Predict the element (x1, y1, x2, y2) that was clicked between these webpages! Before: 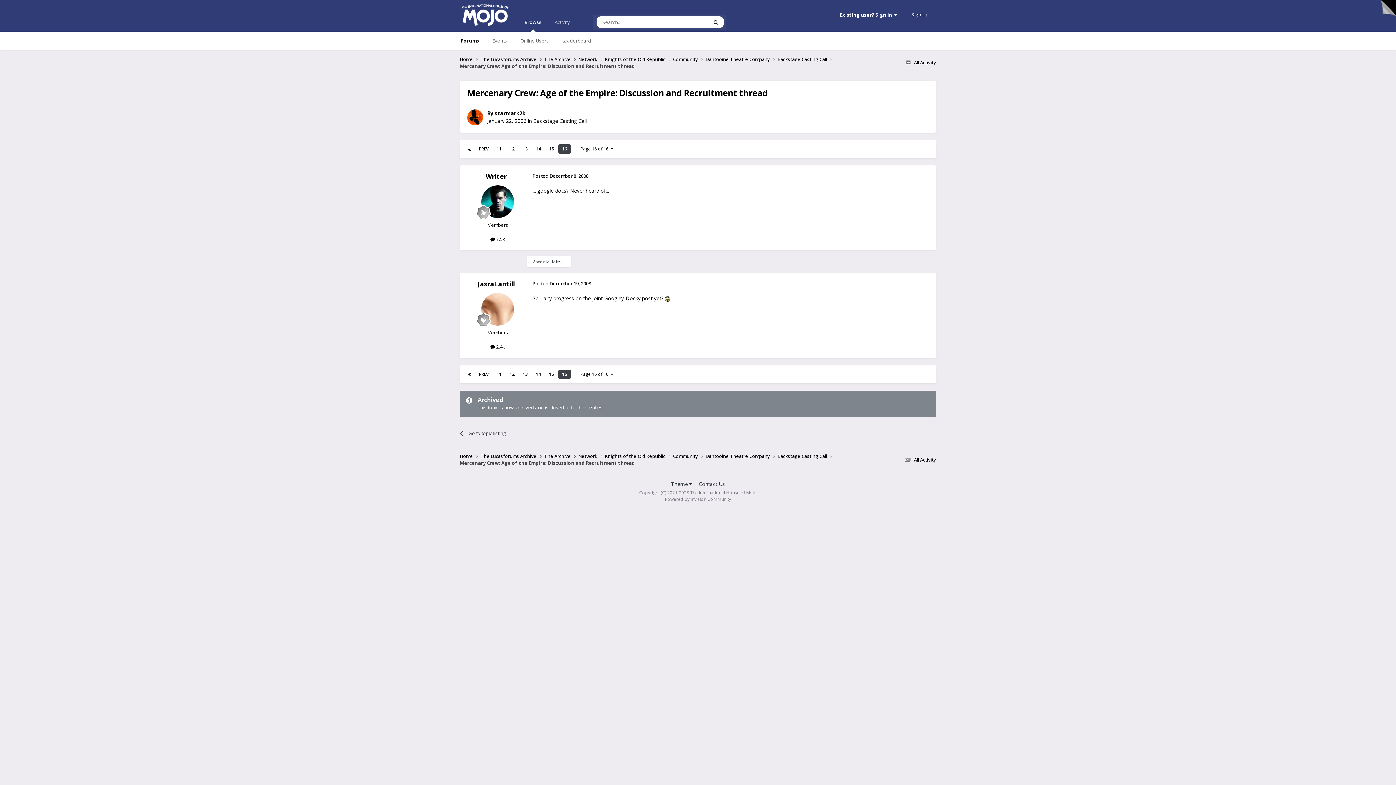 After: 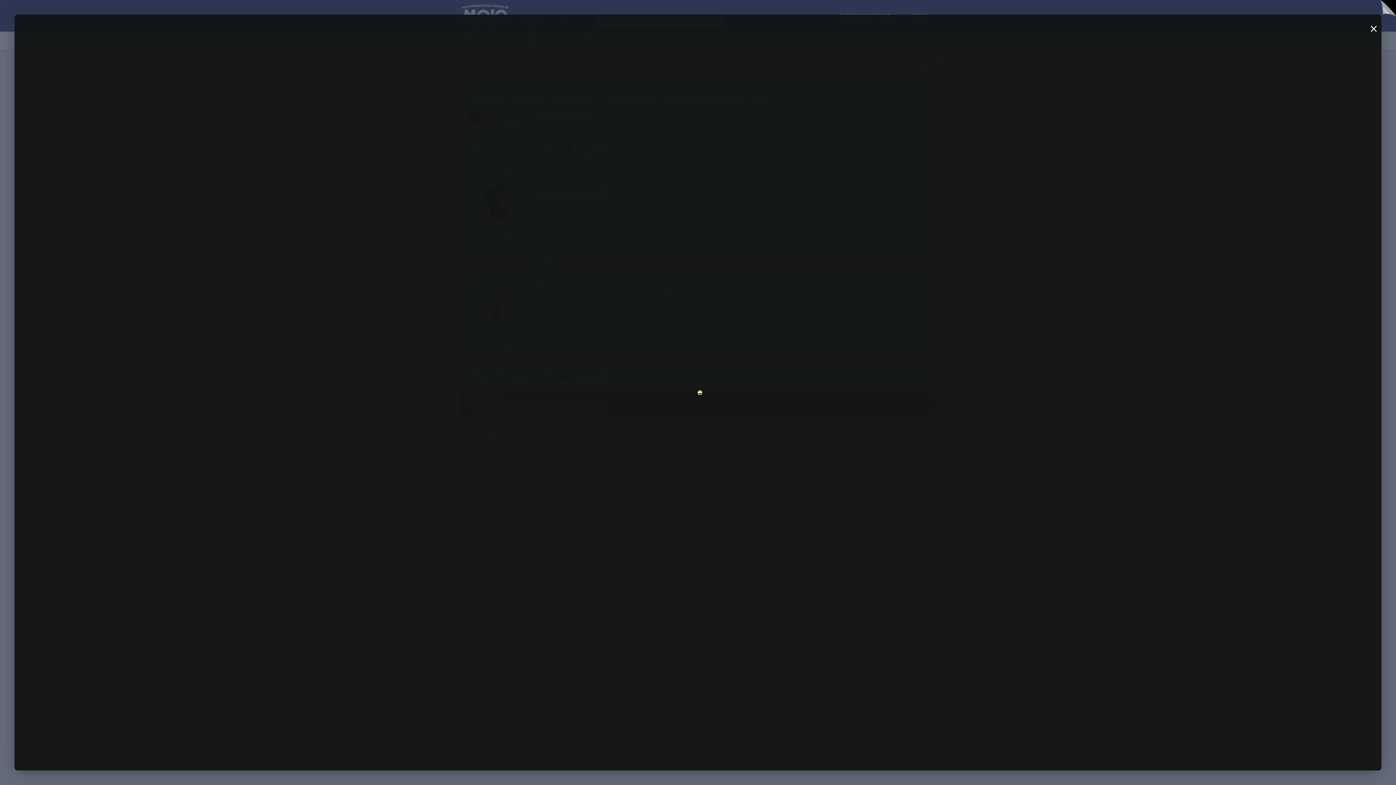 Action: bbox: (665, 295, 670, 301)